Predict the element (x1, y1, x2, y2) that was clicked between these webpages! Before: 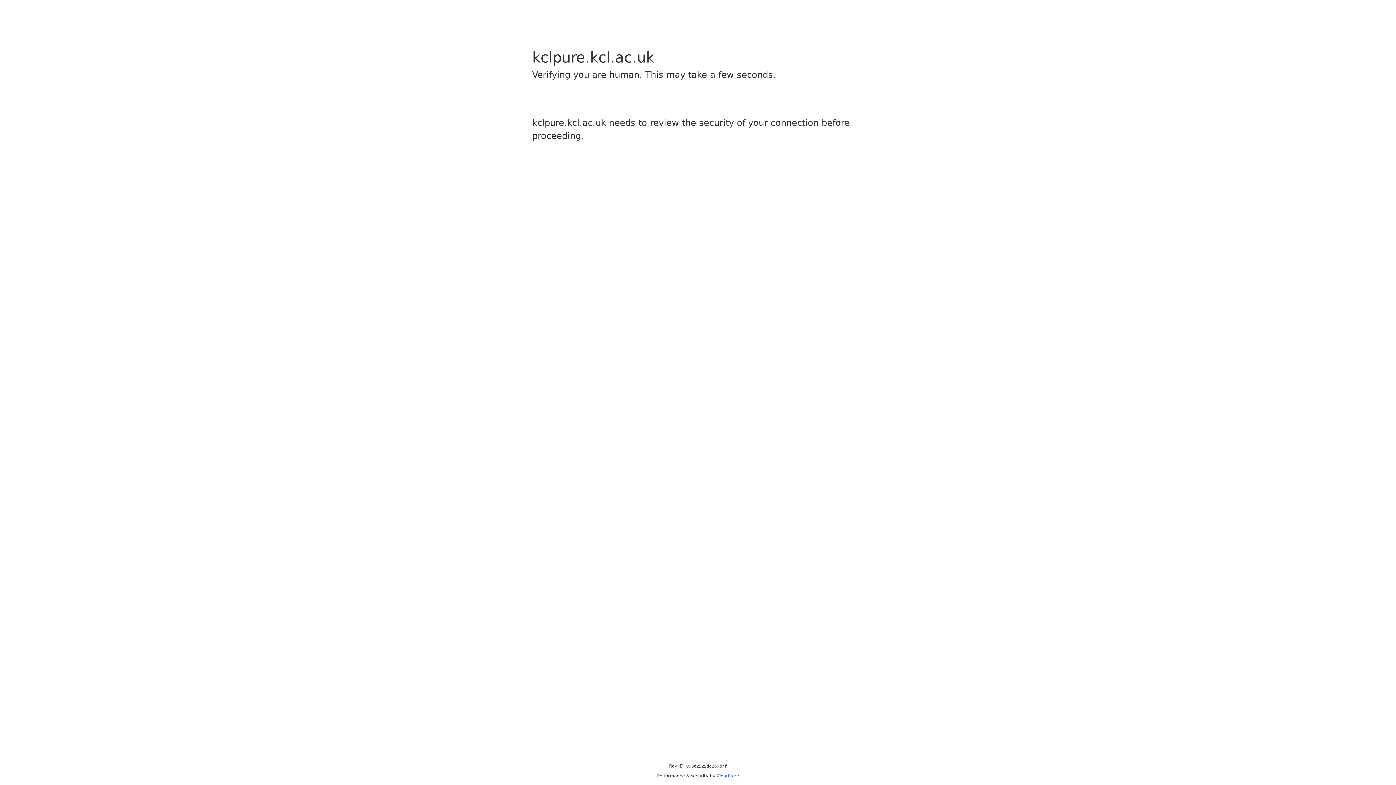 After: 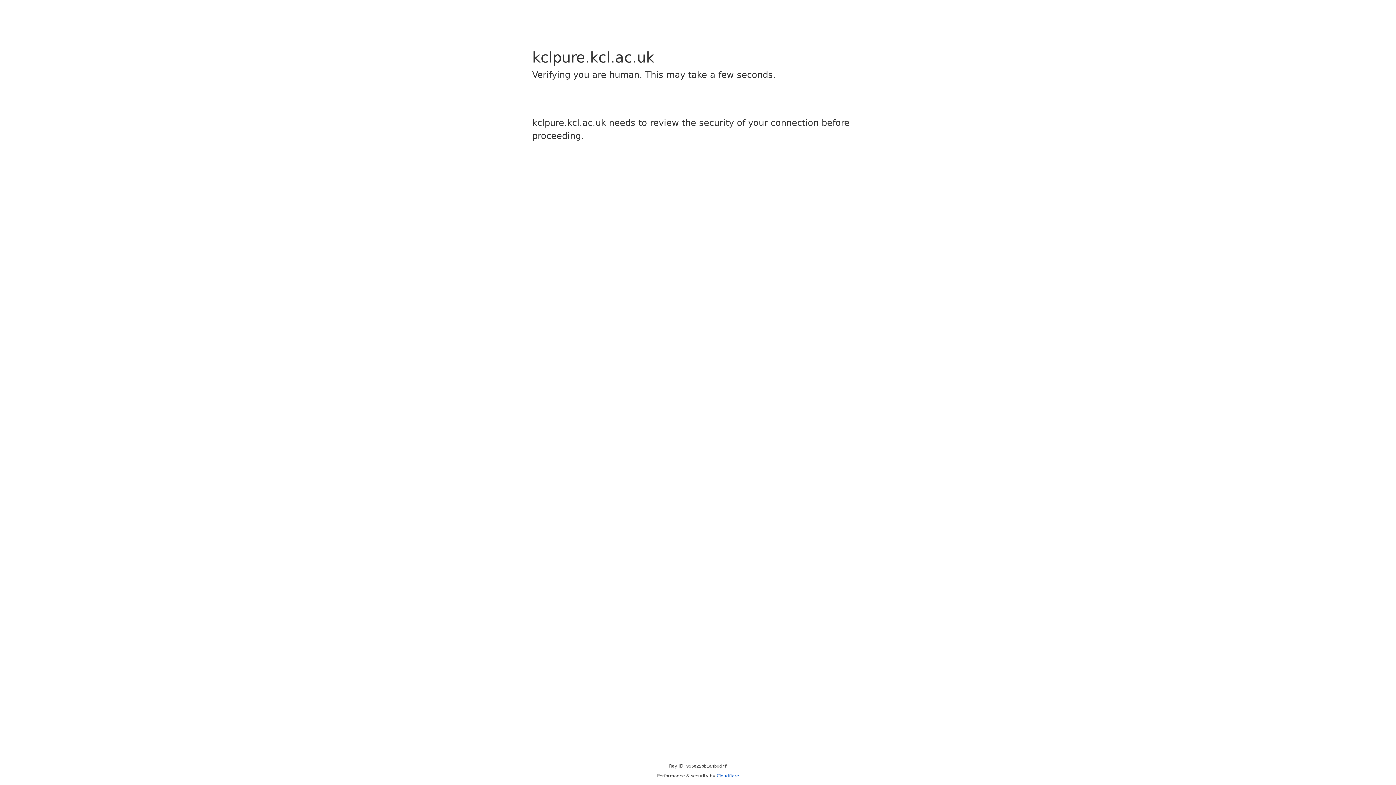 Action: bbox: (716, 773, 739, 778) label: Cloudflare